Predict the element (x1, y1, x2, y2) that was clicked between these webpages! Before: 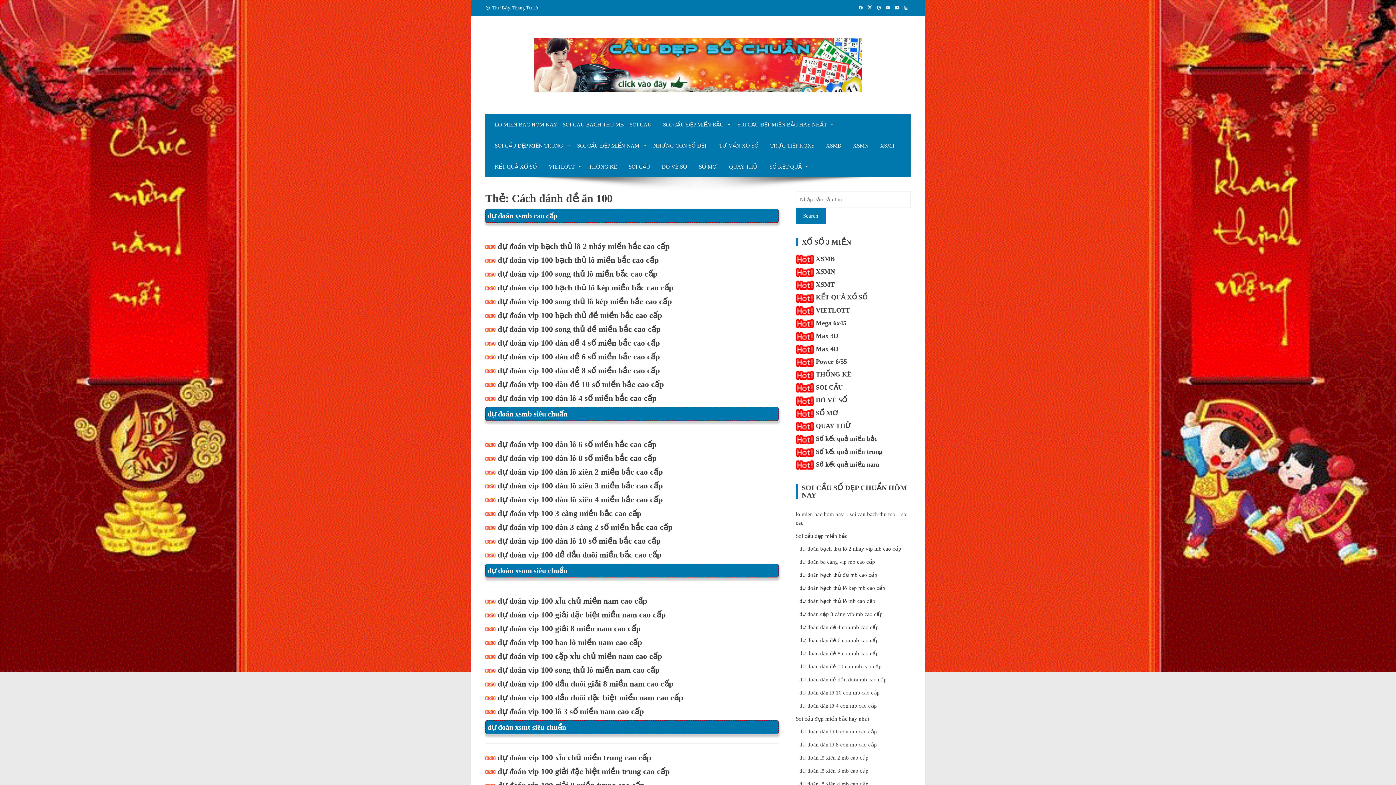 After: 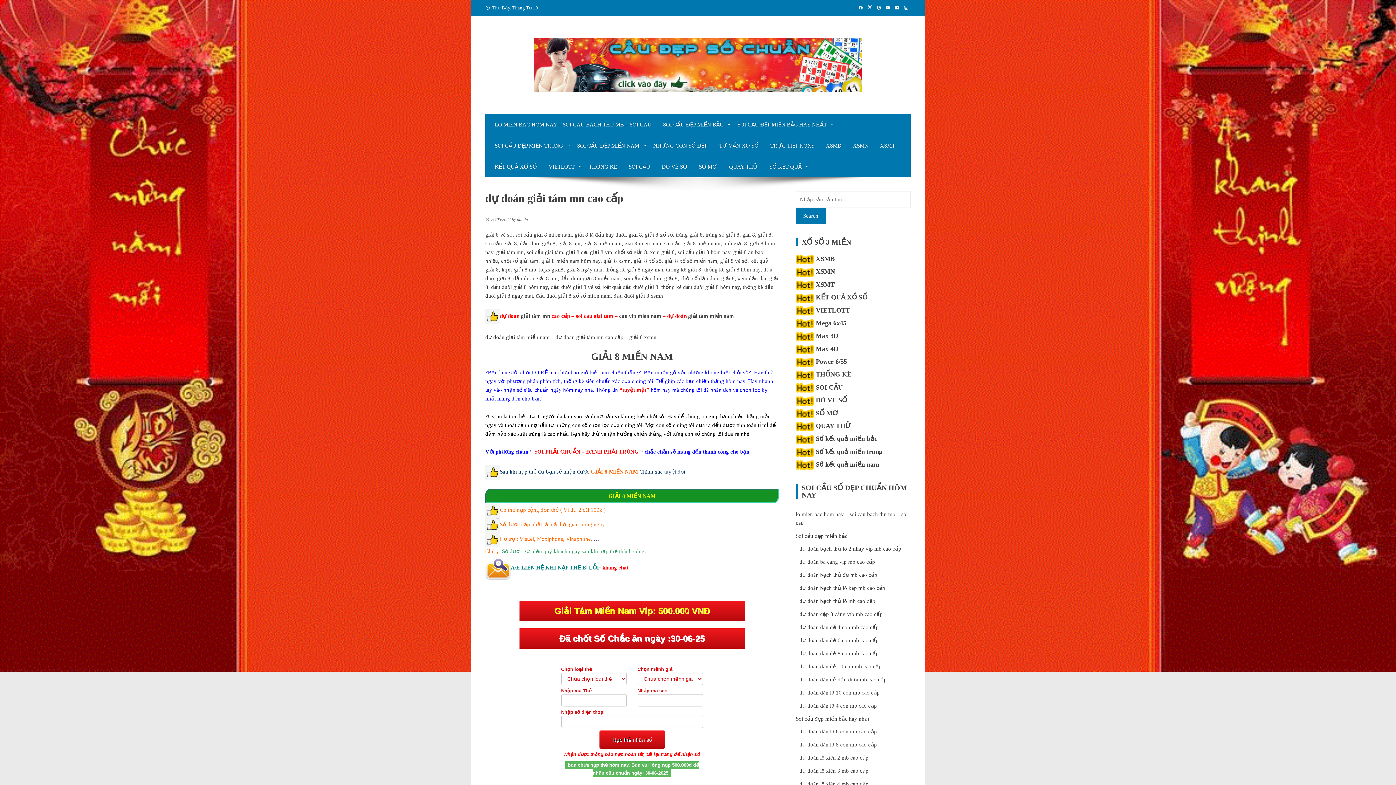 Action: bbox: (497, 624, 640, 633) label: dự đoán vip 100 giải 8 miền nam cao cấp